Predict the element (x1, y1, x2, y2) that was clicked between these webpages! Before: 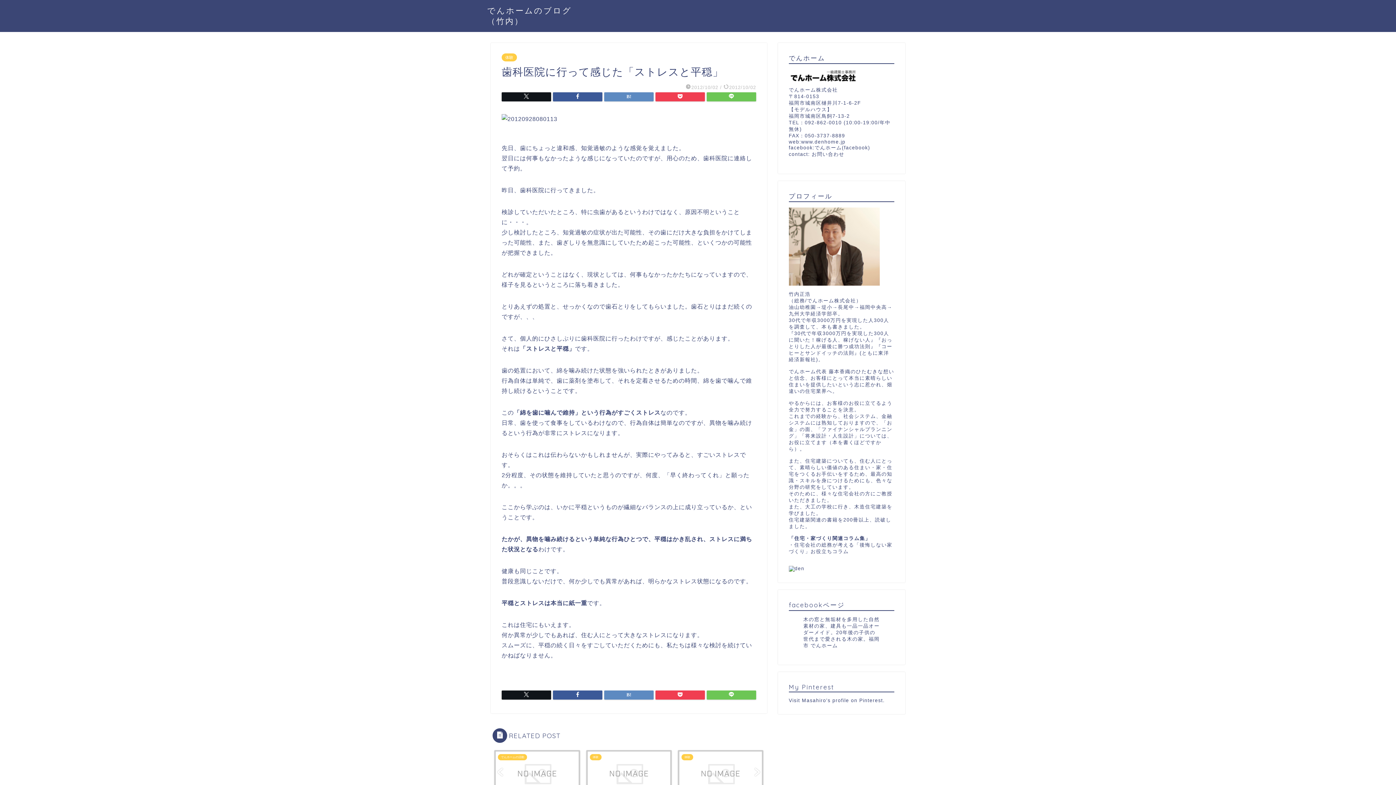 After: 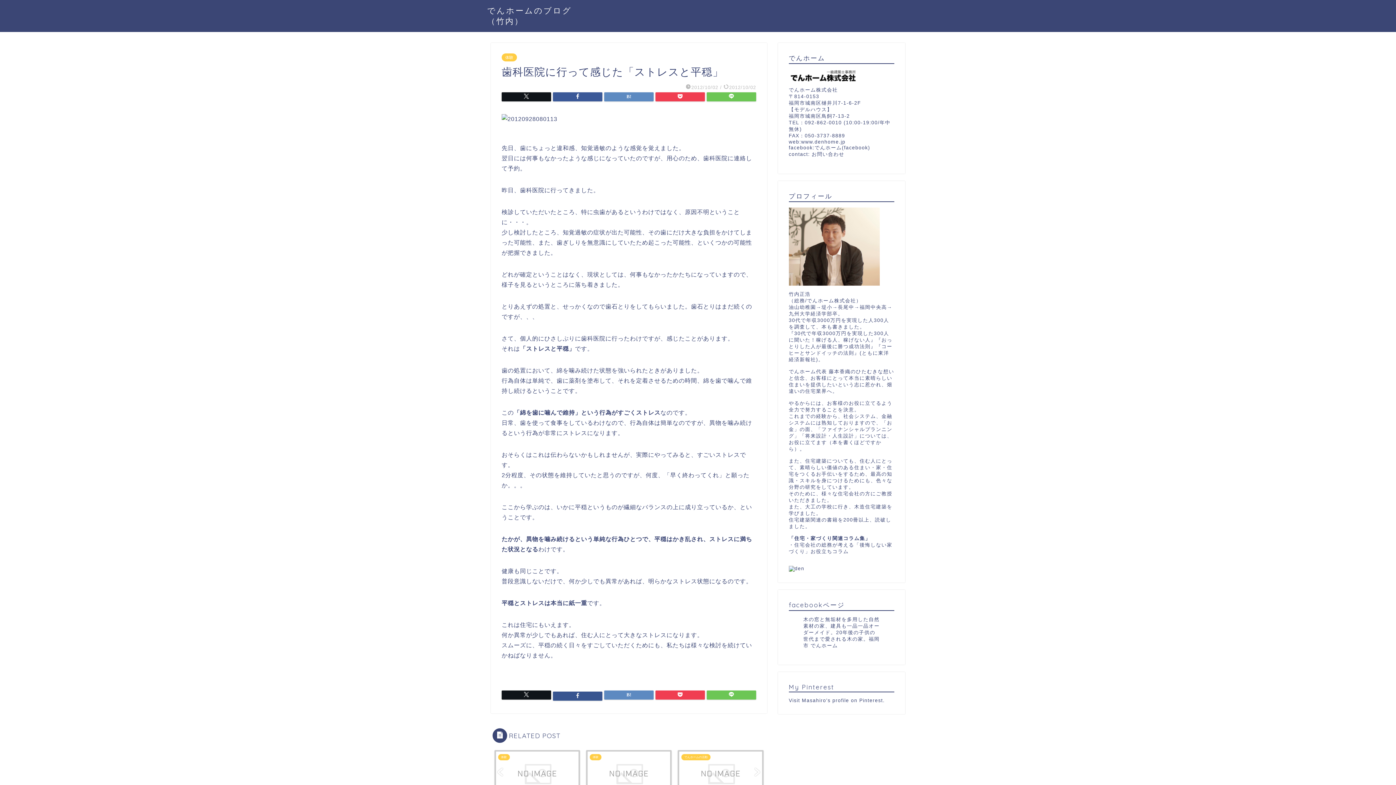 Action: bbox: (553, 690, 602, 700)